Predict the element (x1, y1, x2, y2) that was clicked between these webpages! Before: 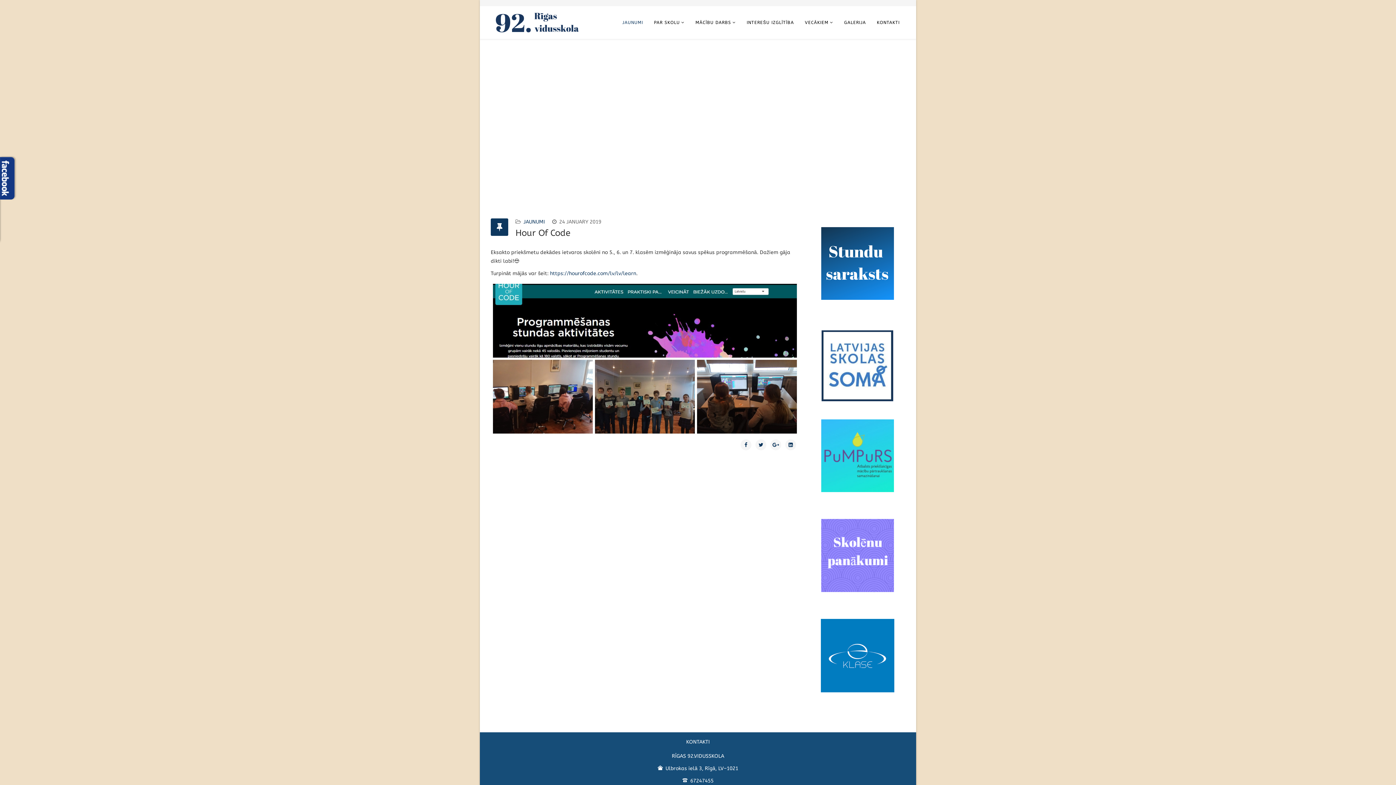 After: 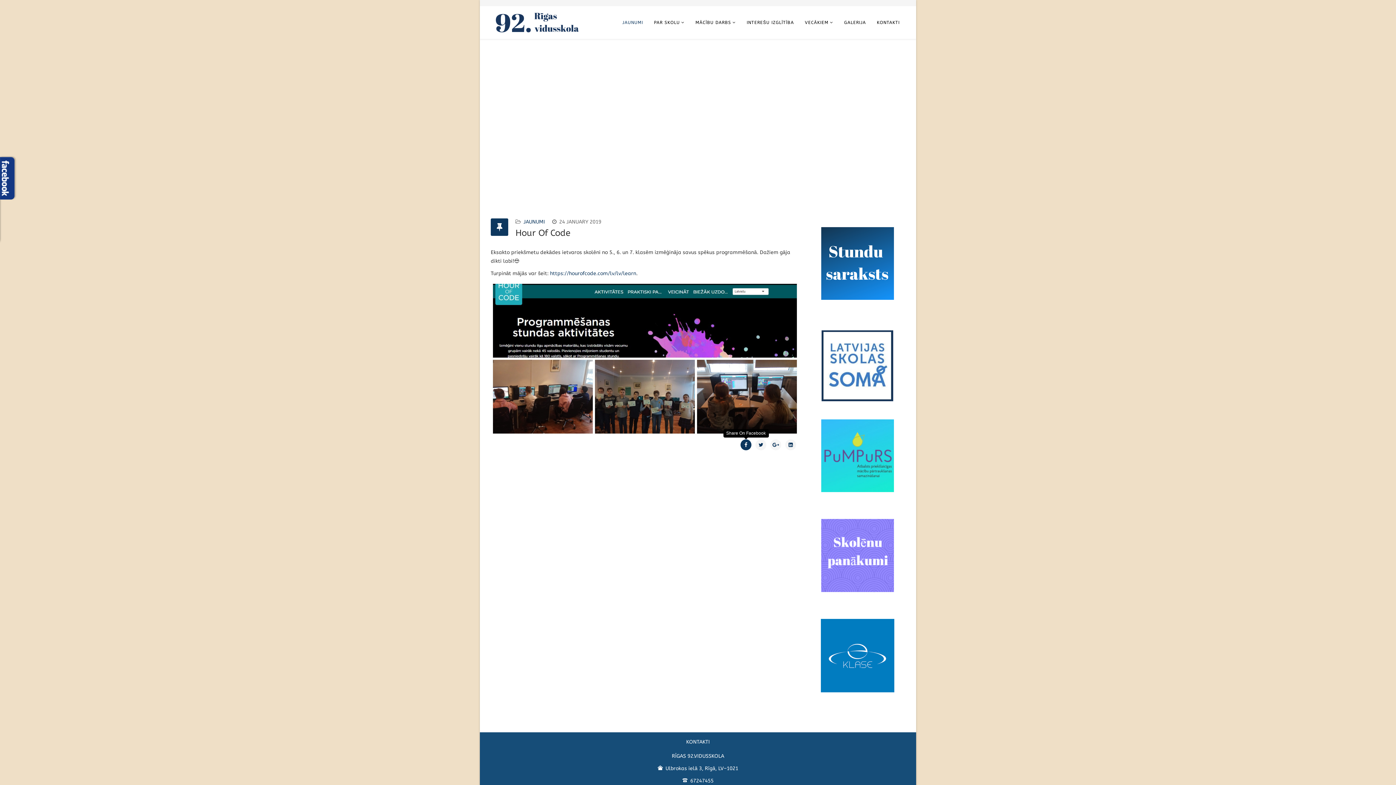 Action: bbox: (740, 439, 751, 450)